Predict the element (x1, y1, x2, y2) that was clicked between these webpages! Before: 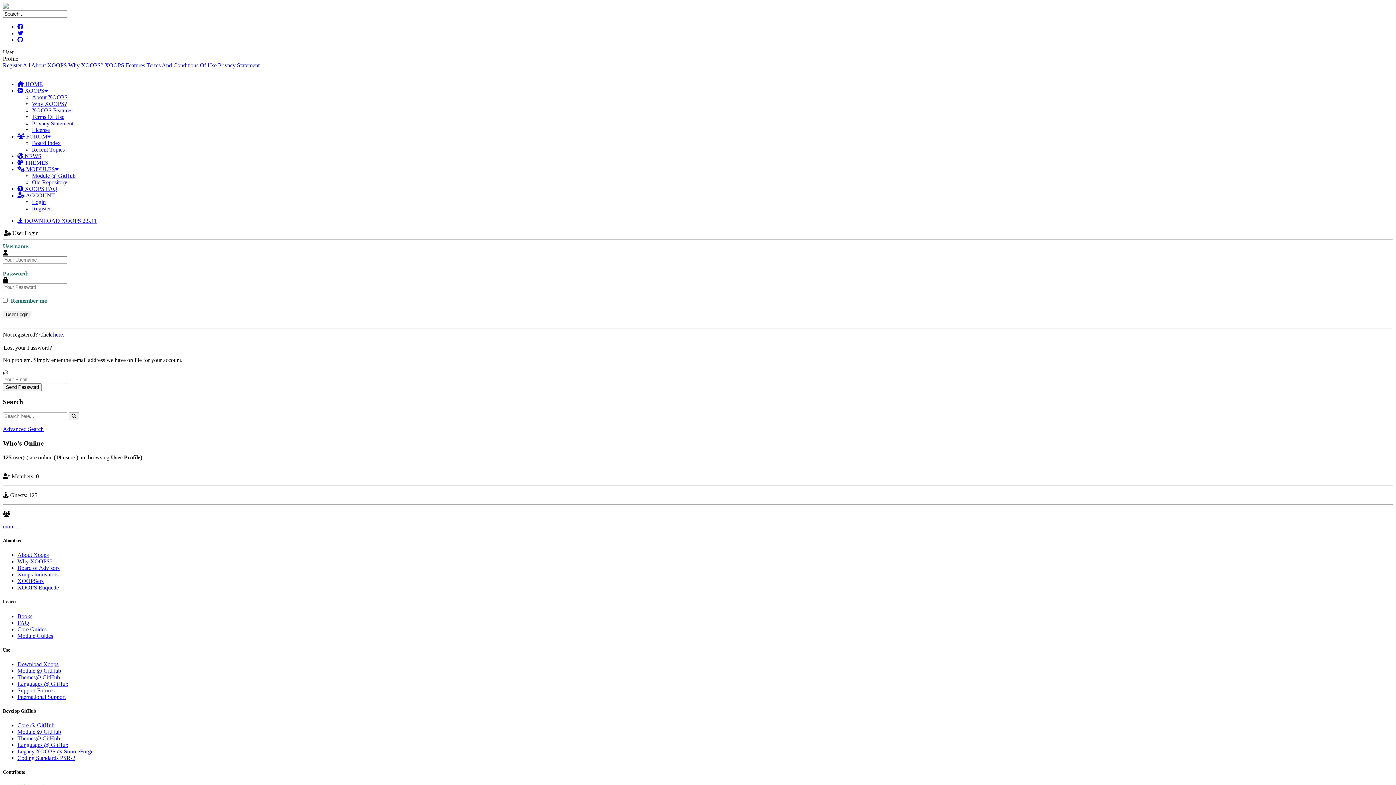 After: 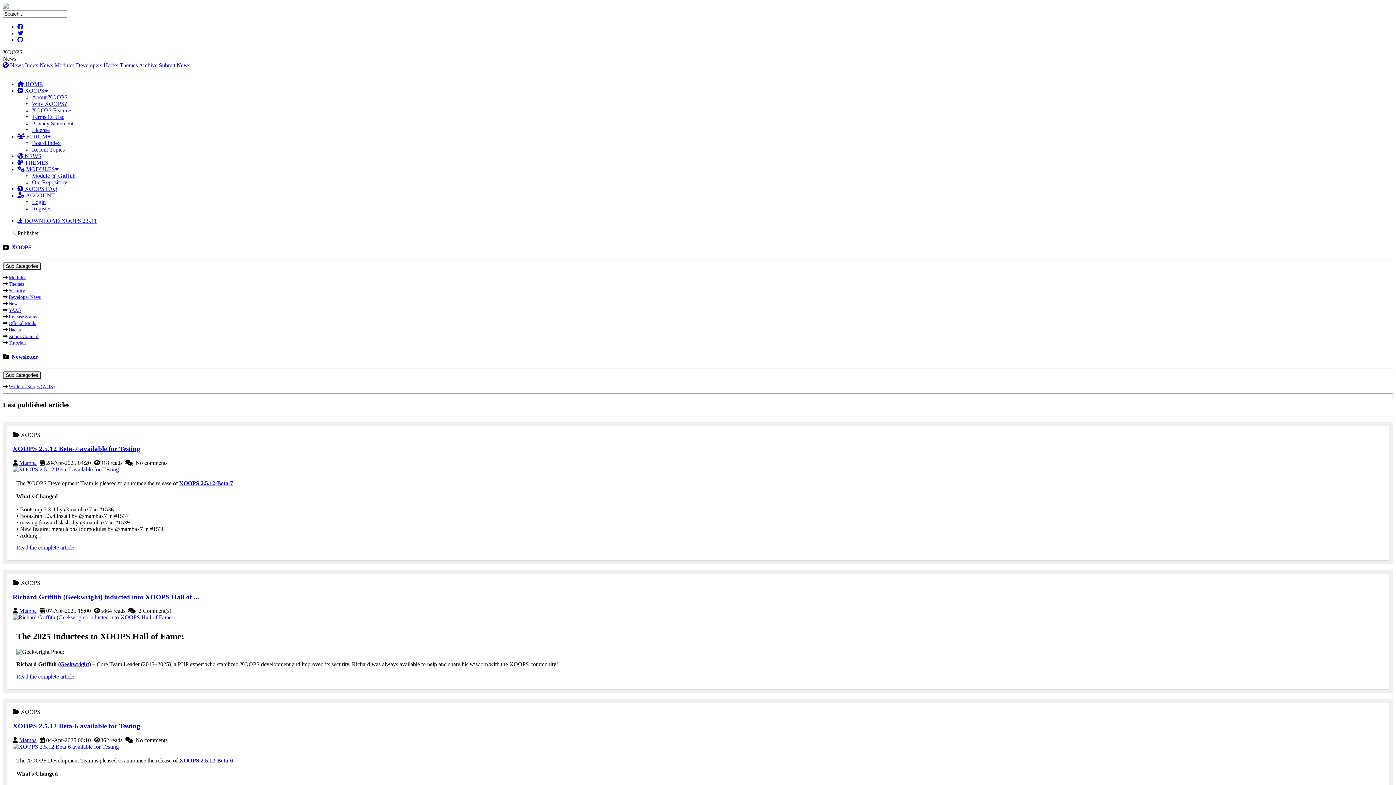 Action: bbox: (17, 153, 41, 159) label:  NEWS